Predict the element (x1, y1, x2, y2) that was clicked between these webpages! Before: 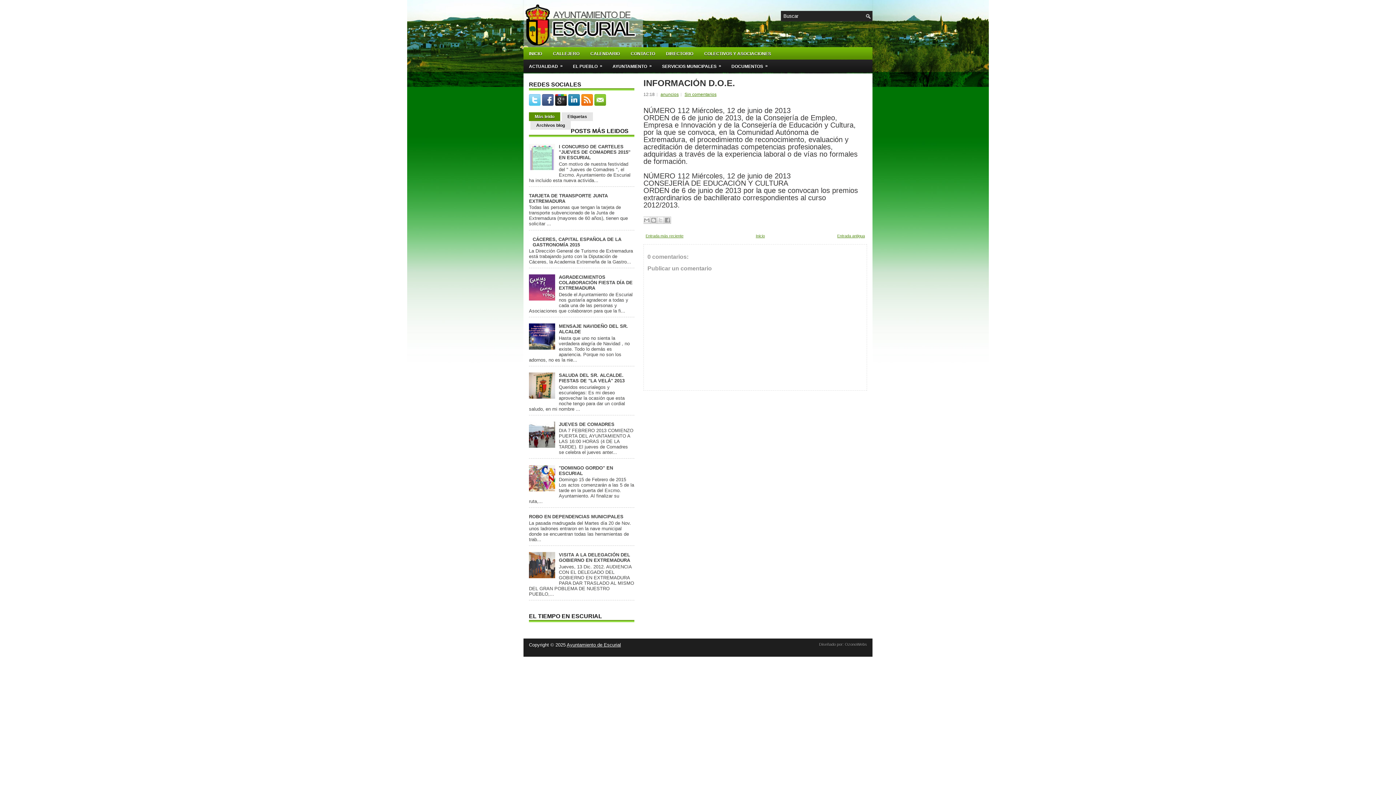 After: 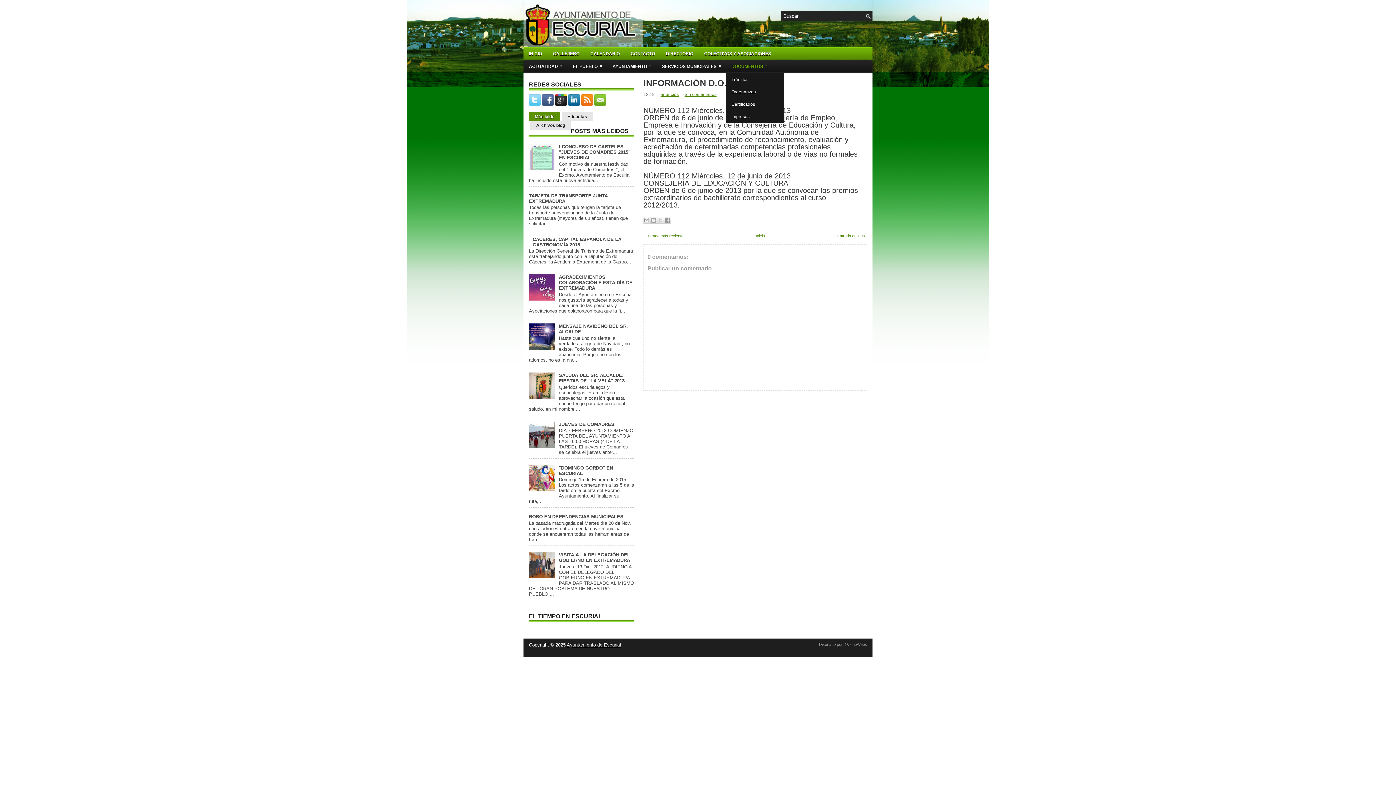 Action: label: DOCUMENTOS
» bbox: (726, 59, 772, 73)